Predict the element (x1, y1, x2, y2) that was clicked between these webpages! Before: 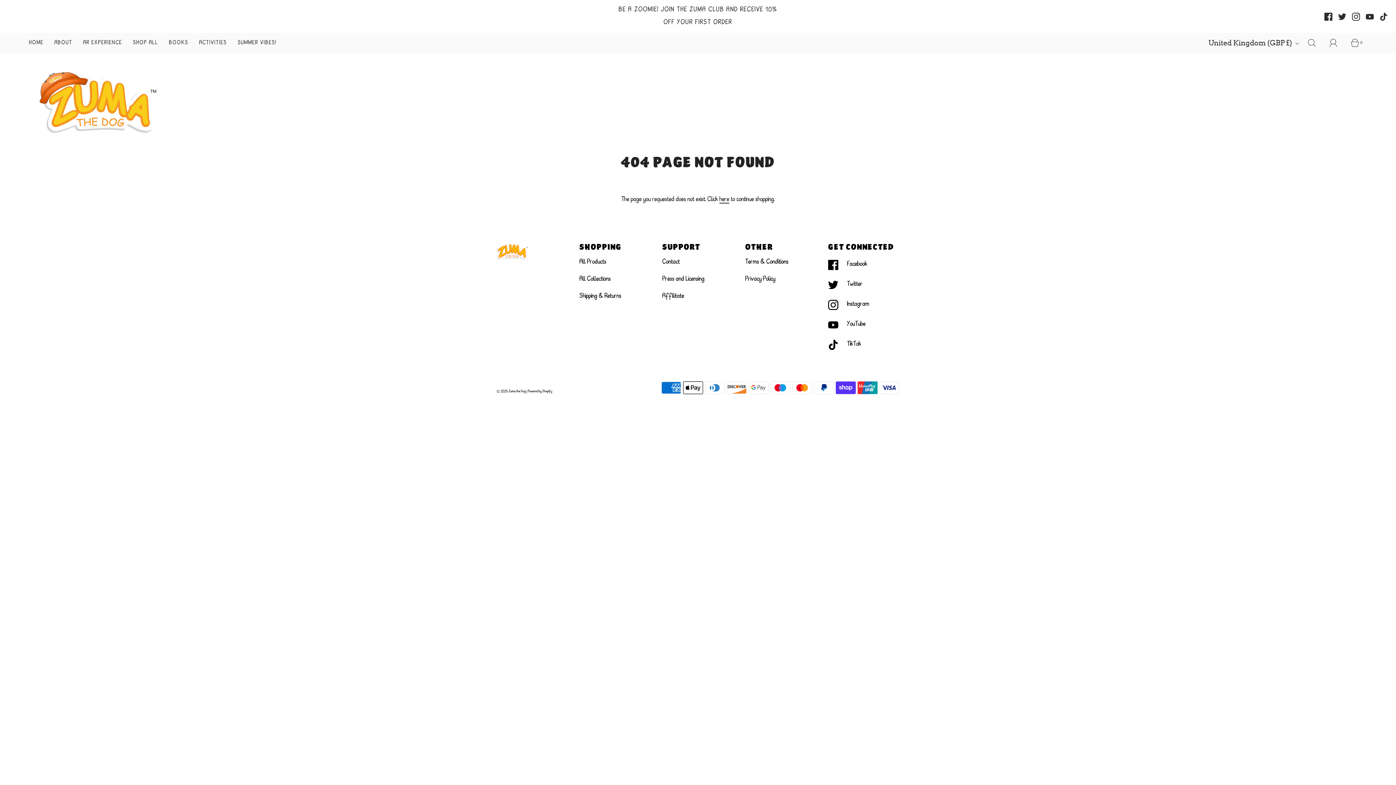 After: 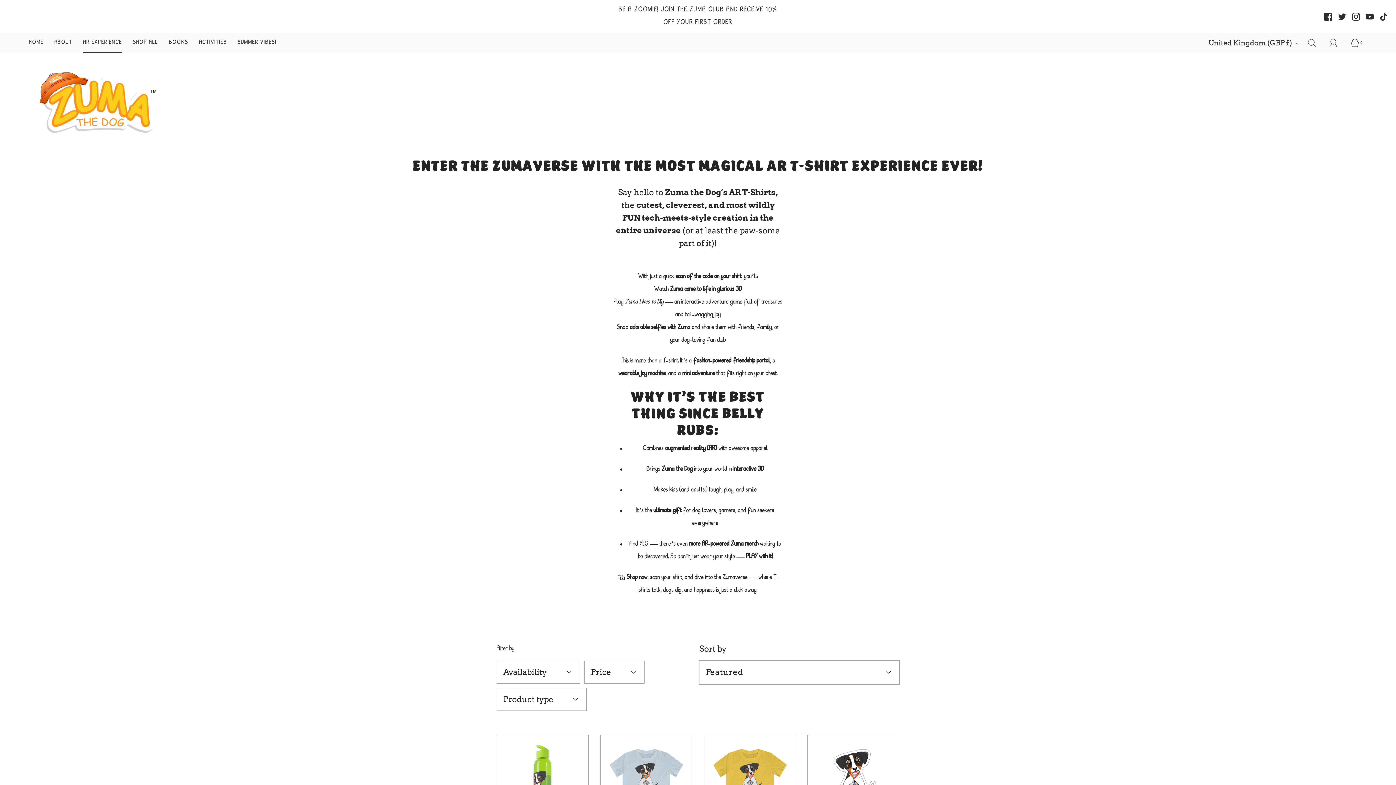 Action: label: AR EXPERIENCE bbox: (83, 33, 122, 52)